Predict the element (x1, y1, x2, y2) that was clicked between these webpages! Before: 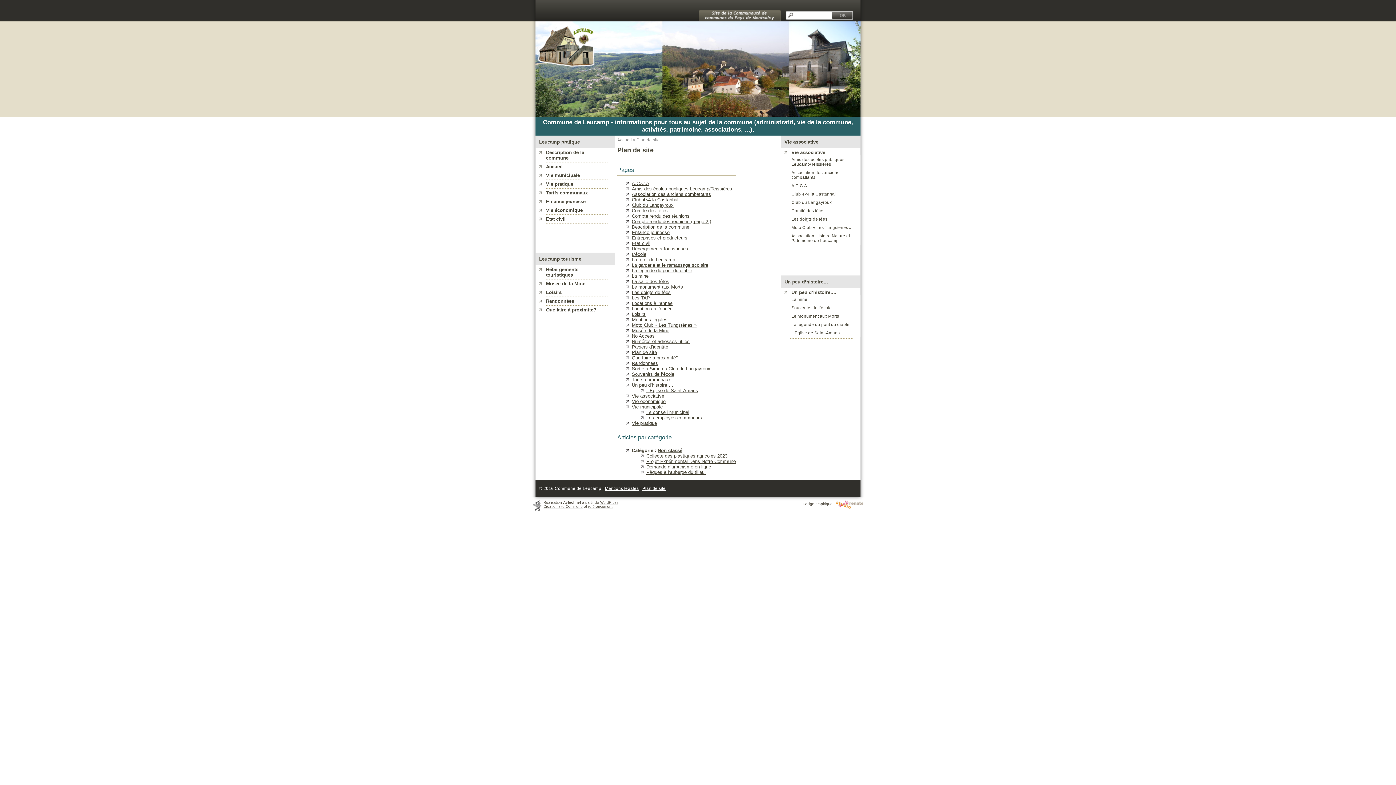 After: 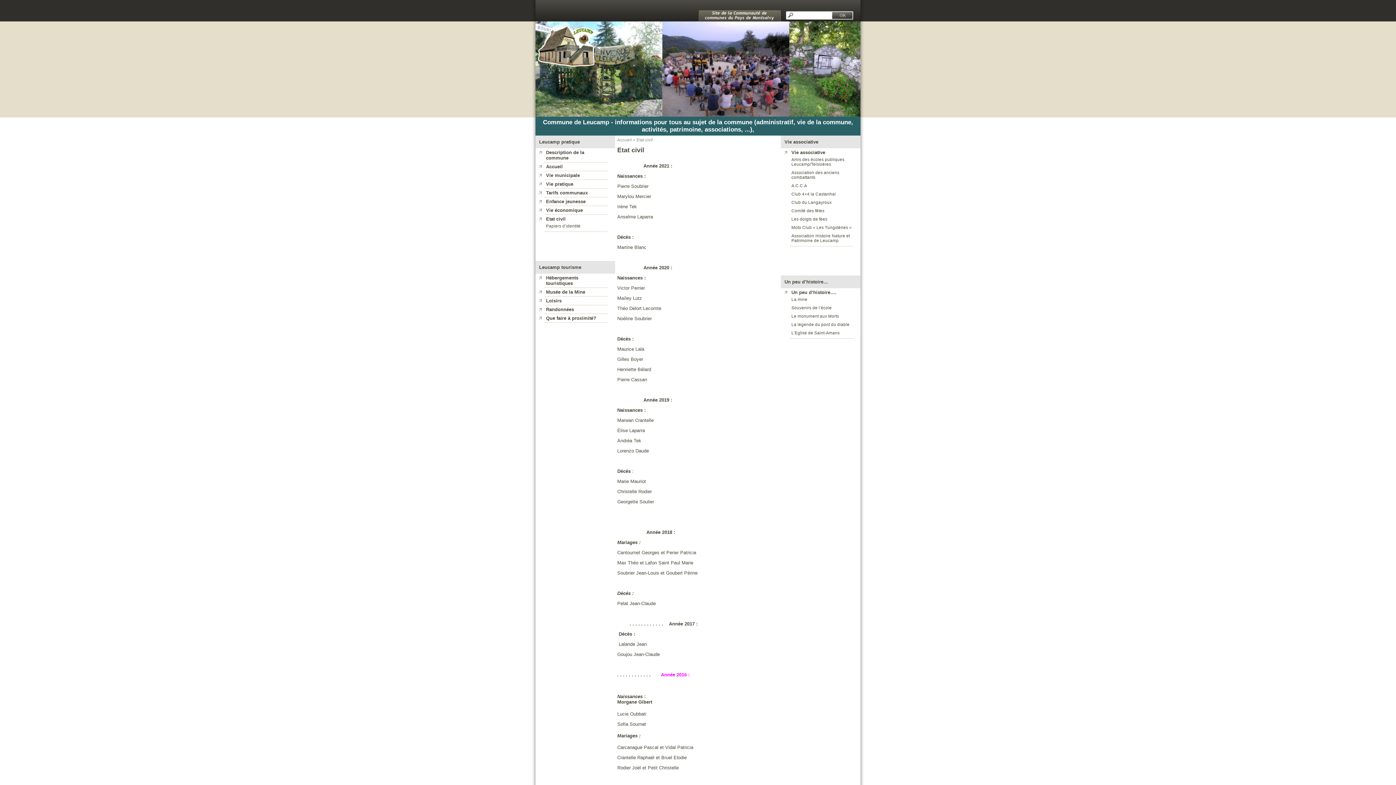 Action: label: Etat civil bbox: (632, 240, 650, 246)